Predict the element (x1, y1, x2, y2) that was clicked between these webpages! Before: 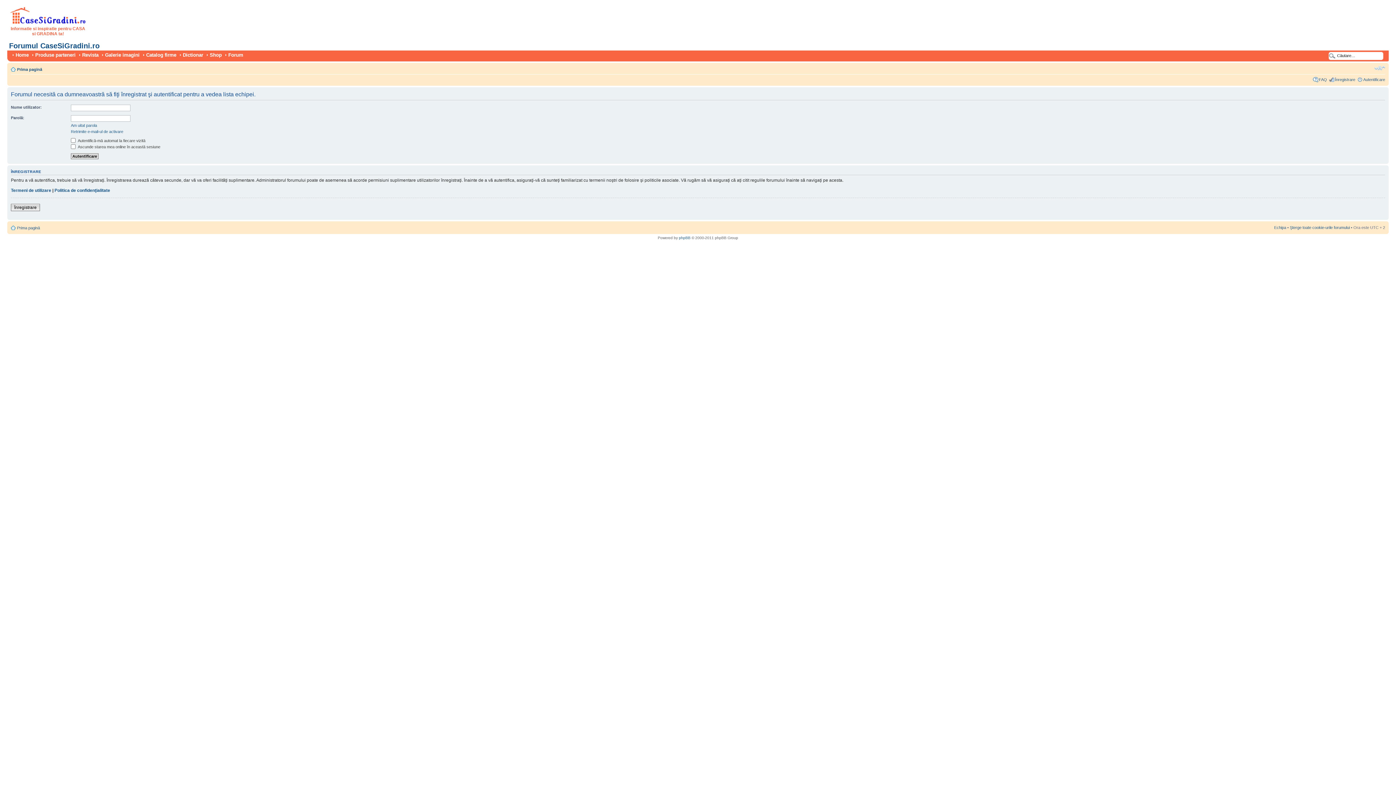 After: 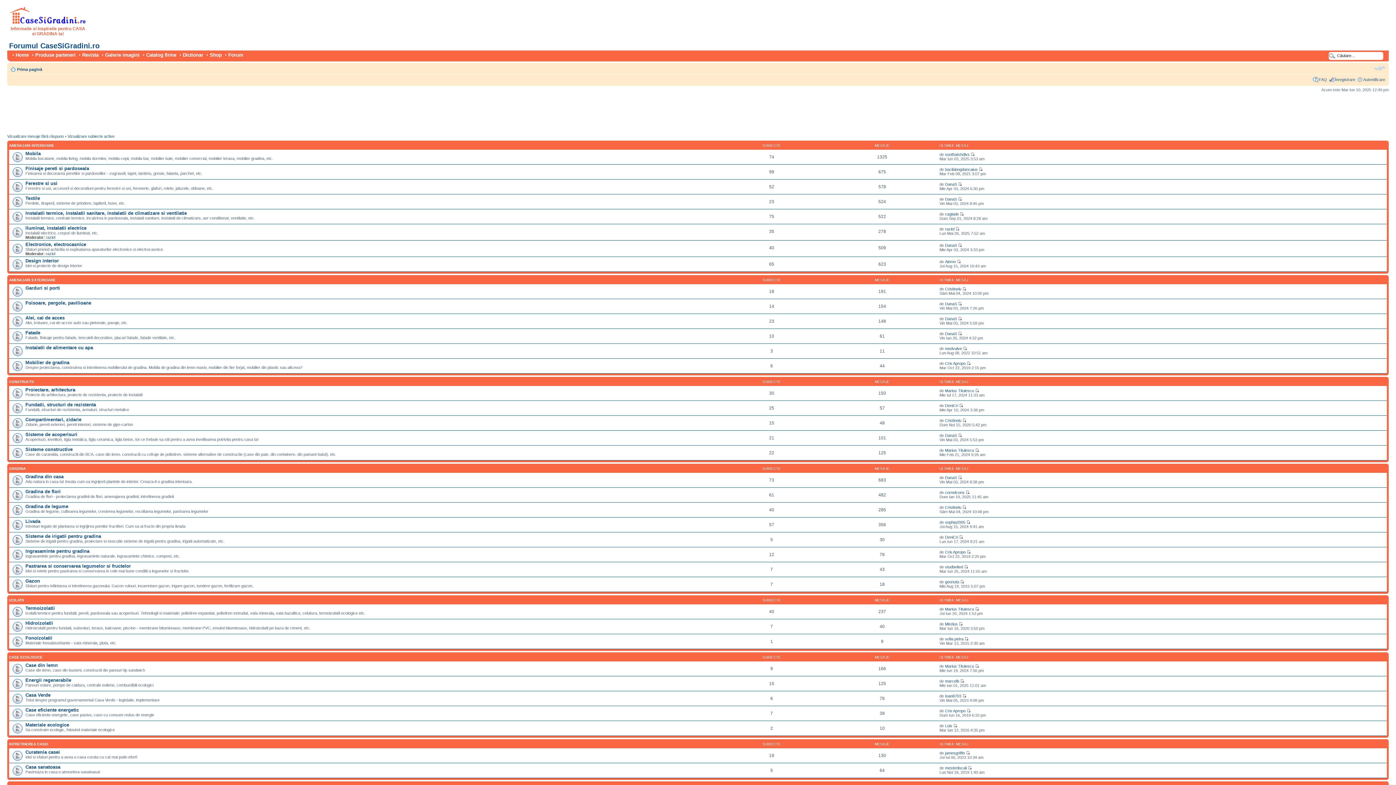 Action: bbox: (225, 52, 245, 57) label: Forum